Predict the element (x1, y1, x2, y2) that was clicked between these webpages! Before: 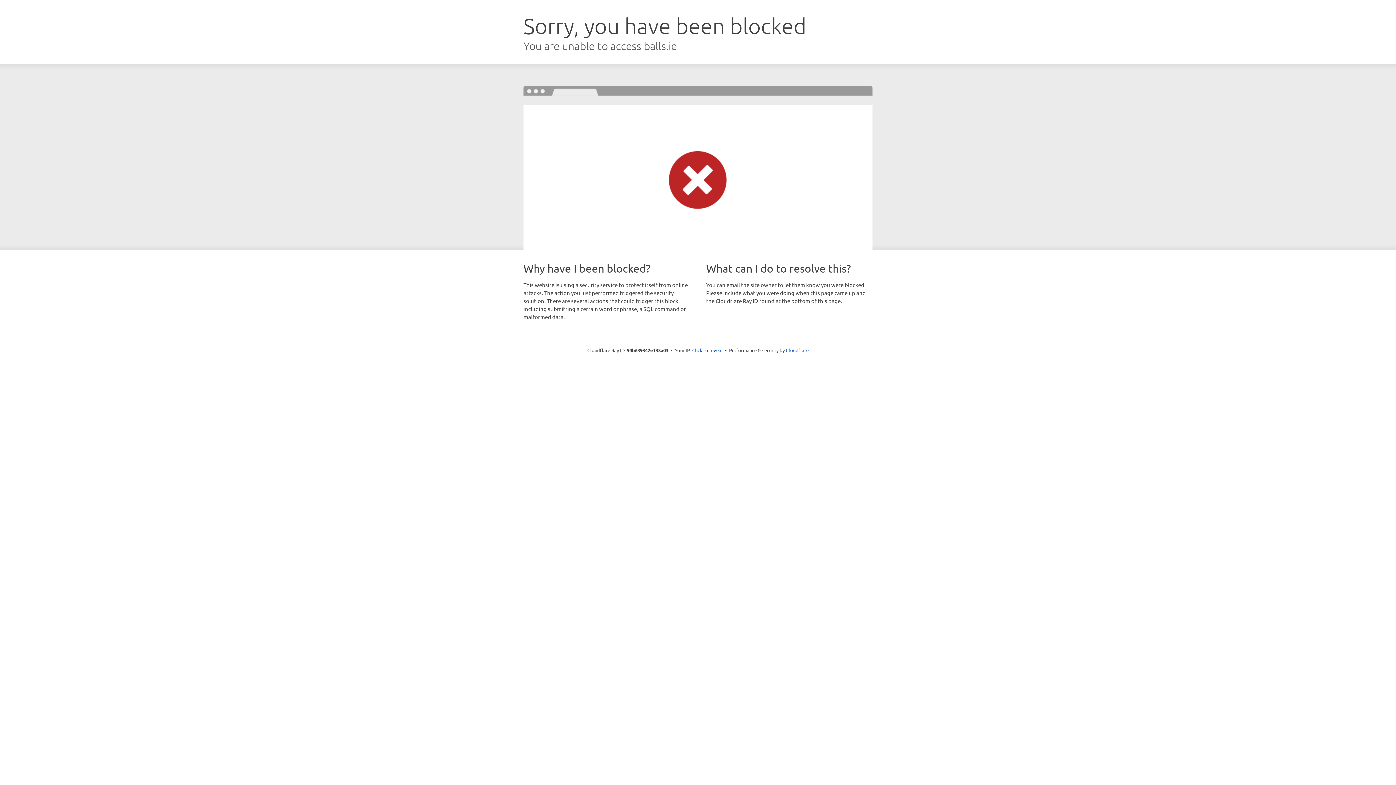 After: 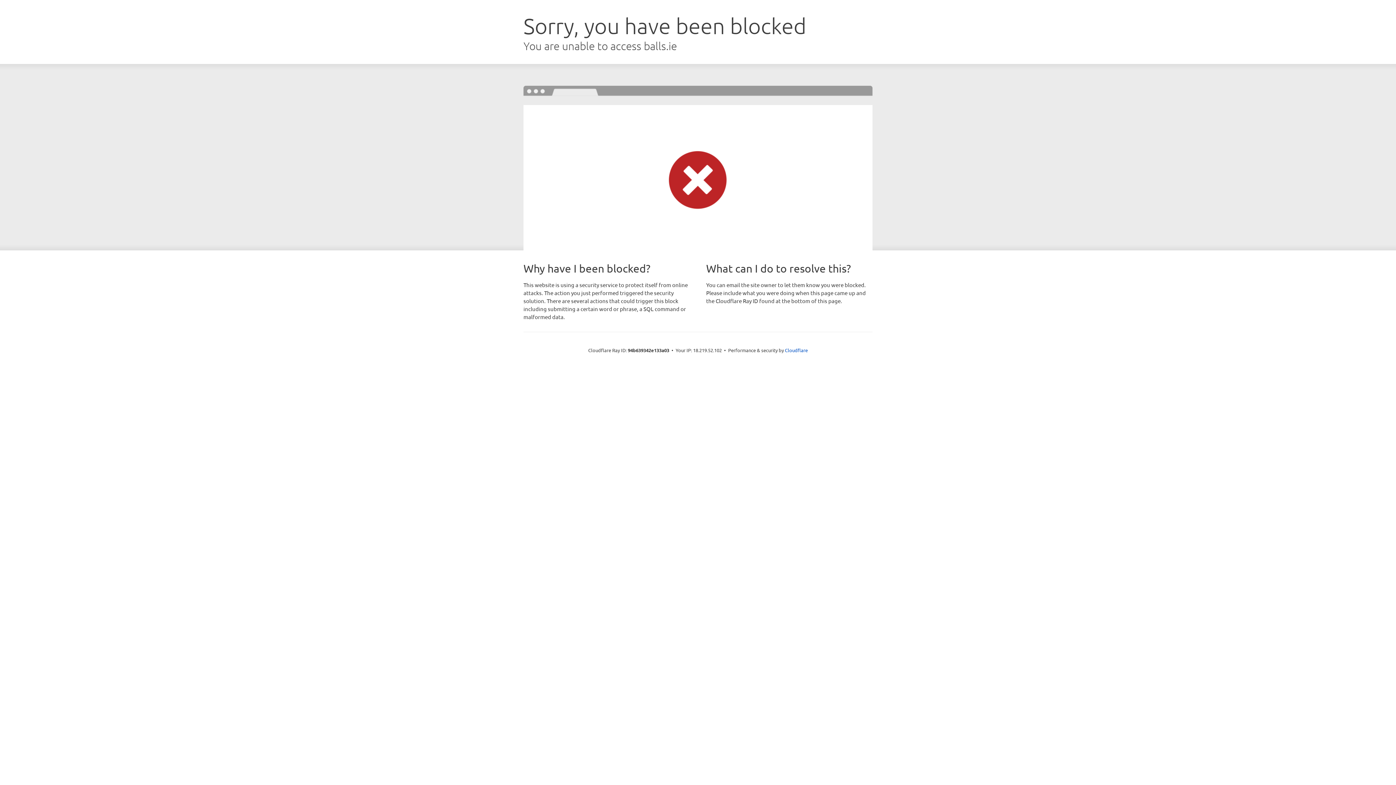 Action: bbox: (692, 346, 722, 353) label: Click to reveal